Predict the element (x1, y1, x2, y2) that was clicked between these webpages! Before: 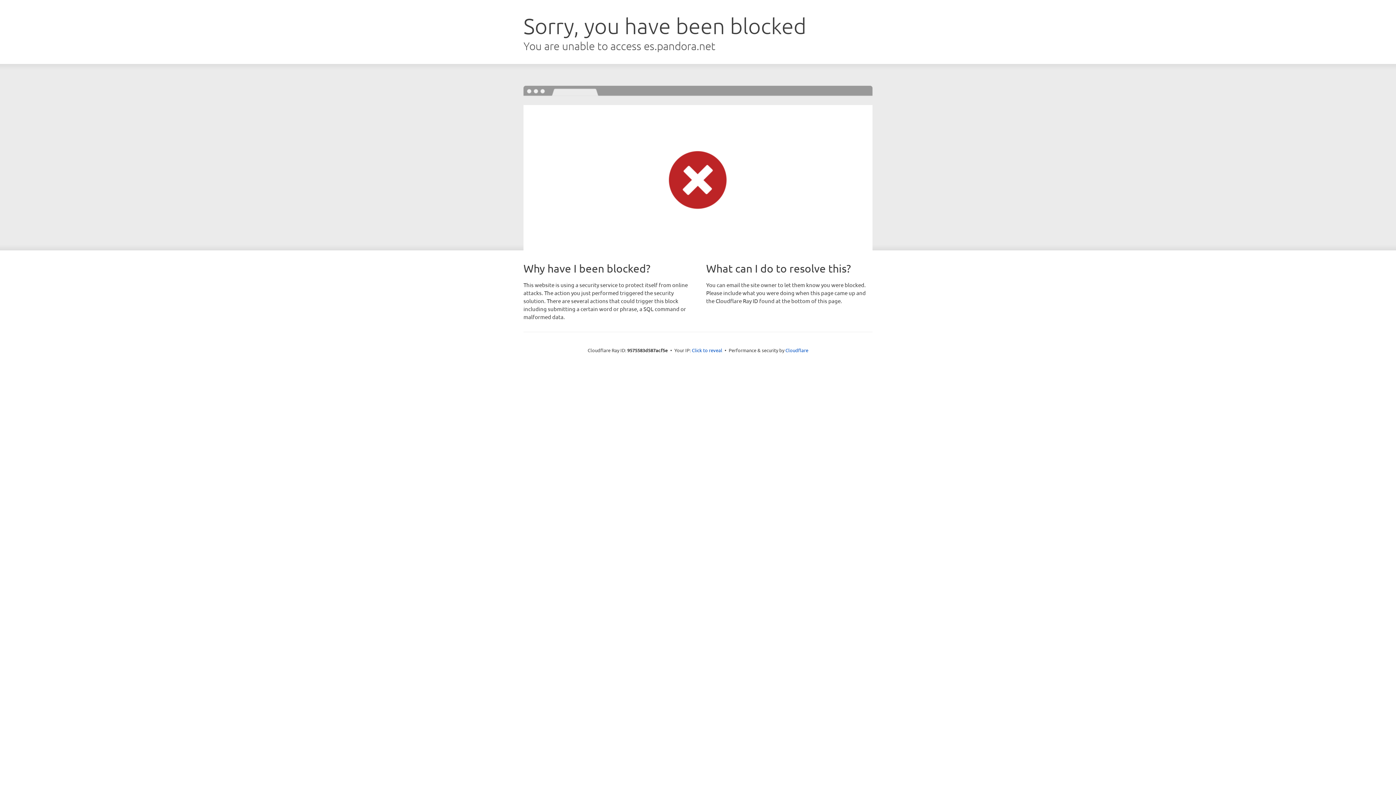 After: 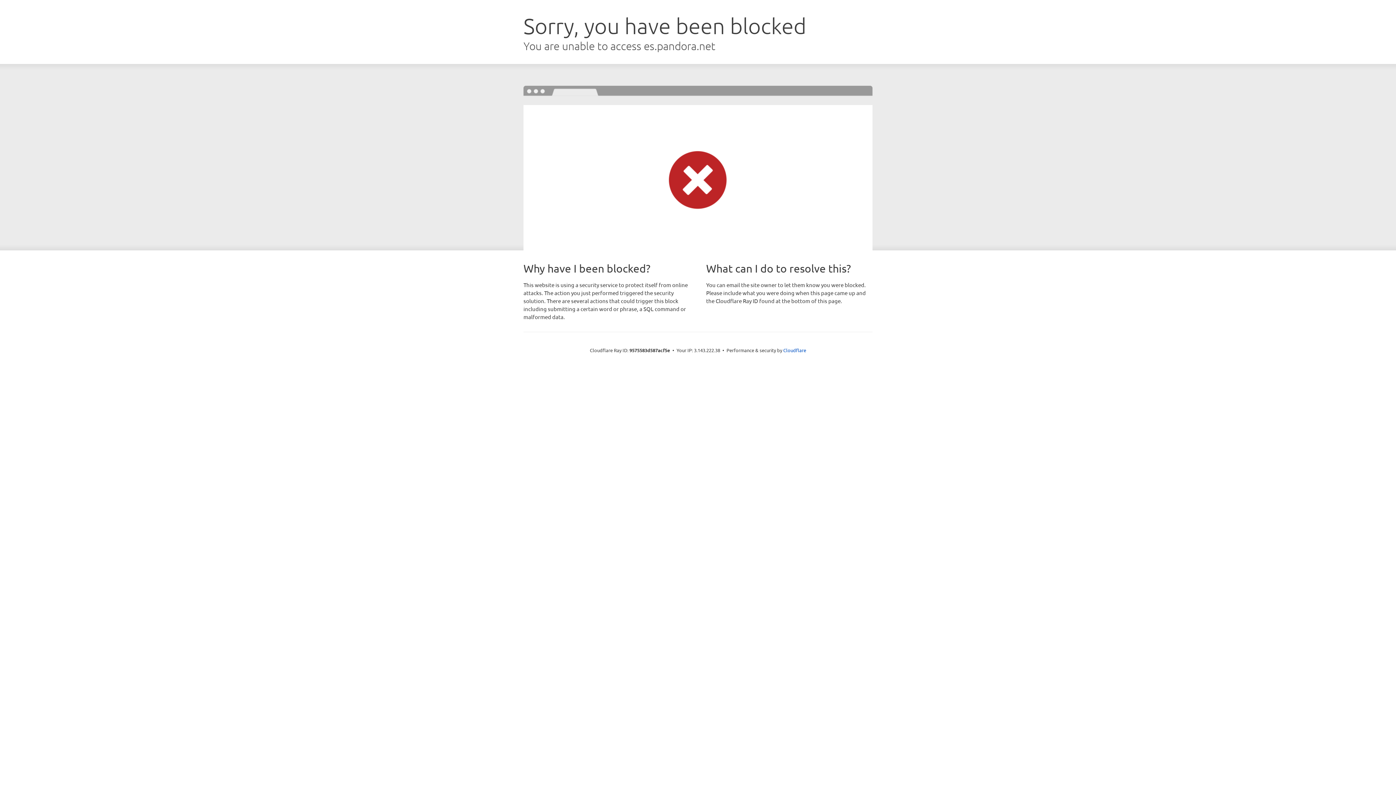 Action: bbox: (692, 346, 722, 353) label: Click to reveal